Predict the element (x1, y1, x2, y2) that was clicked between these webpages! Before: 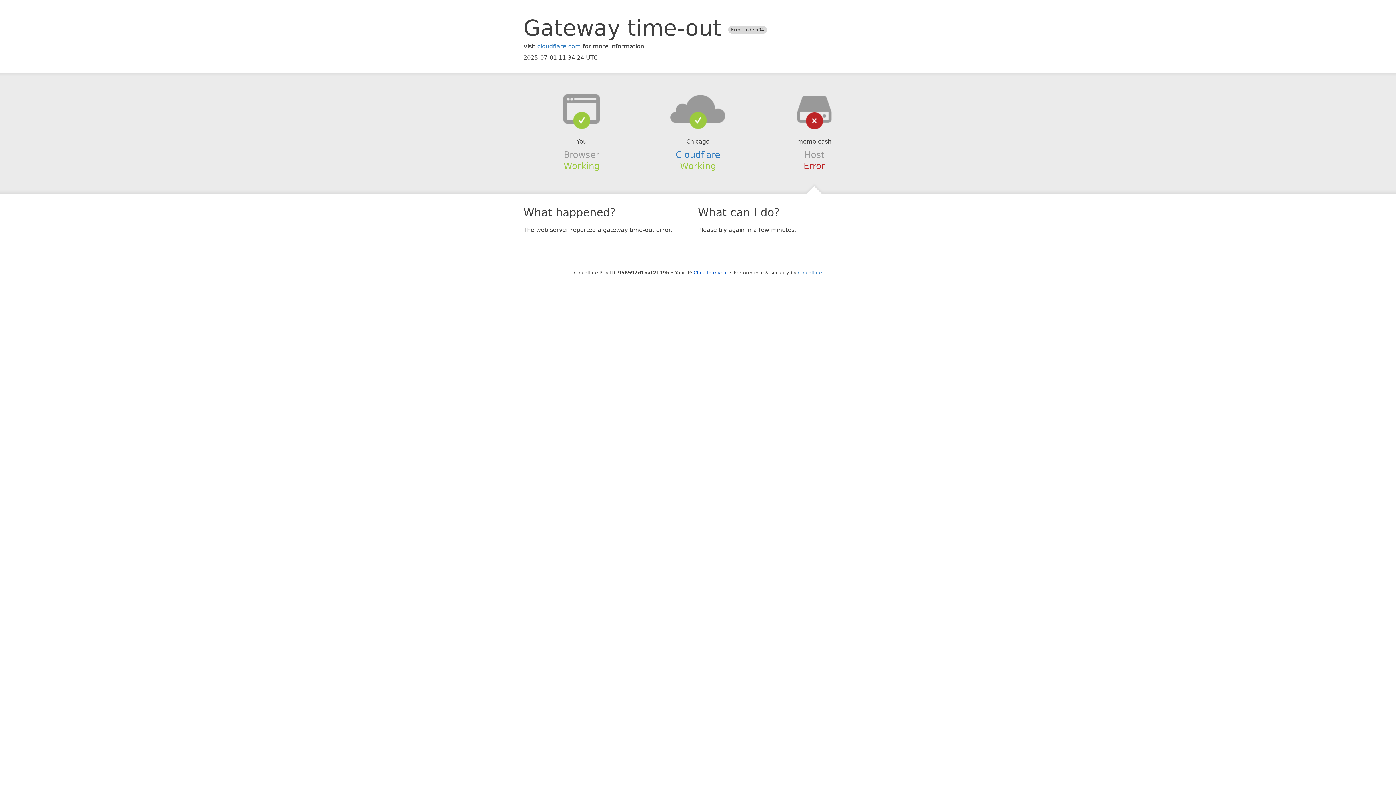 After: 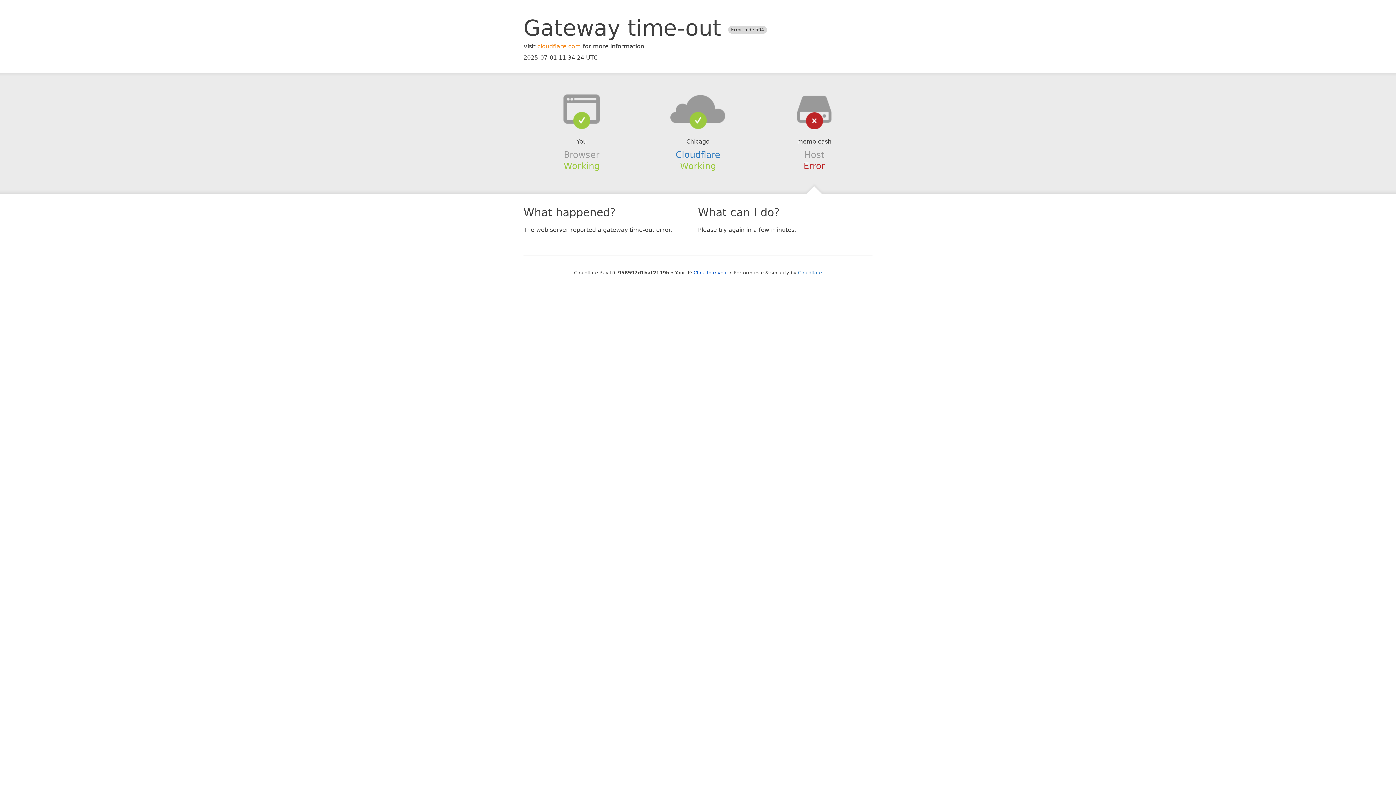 Action: bbox: (537, 42, 581, 49) label: cloudflare.com